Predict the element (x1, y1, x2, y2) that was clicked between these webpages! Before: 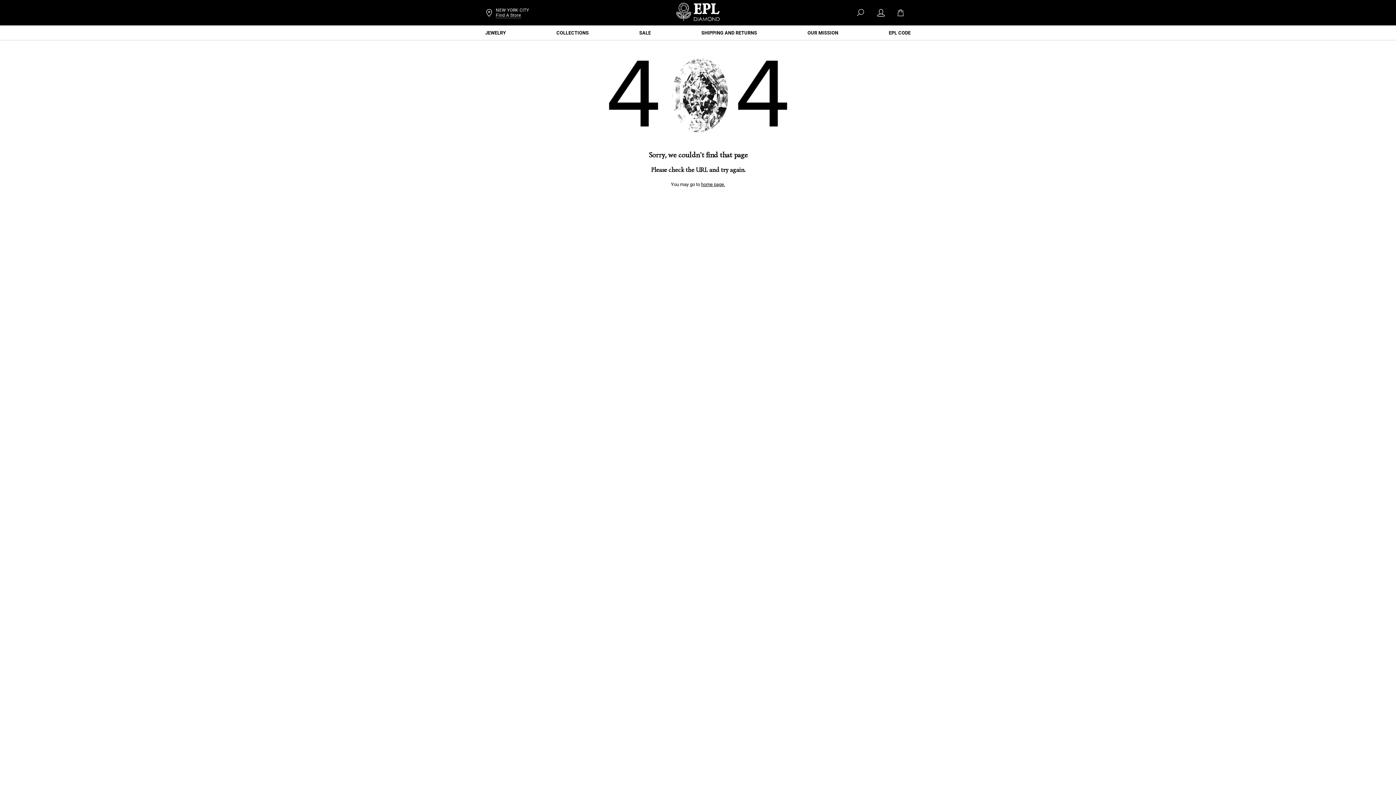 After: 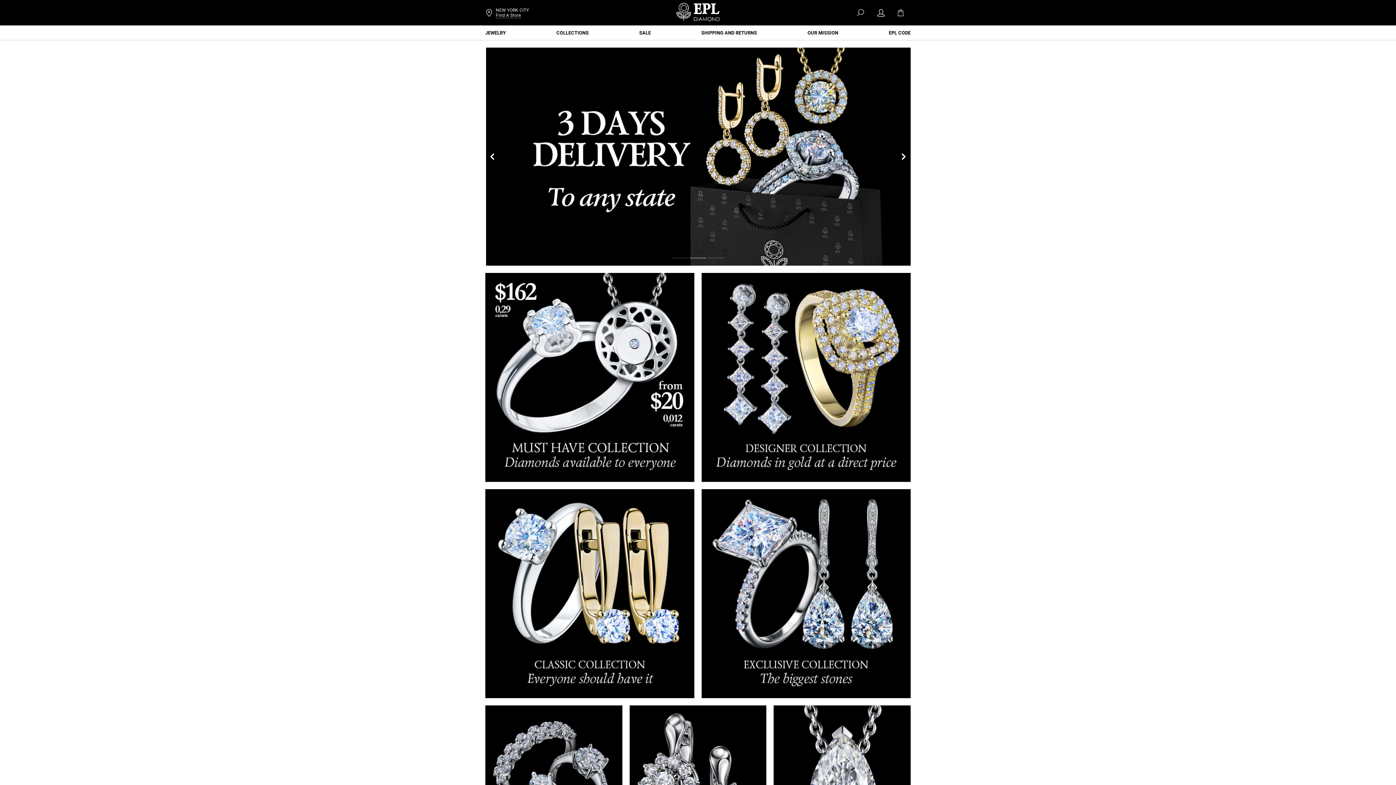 Action: bbox: (670, 2, 725, 22)